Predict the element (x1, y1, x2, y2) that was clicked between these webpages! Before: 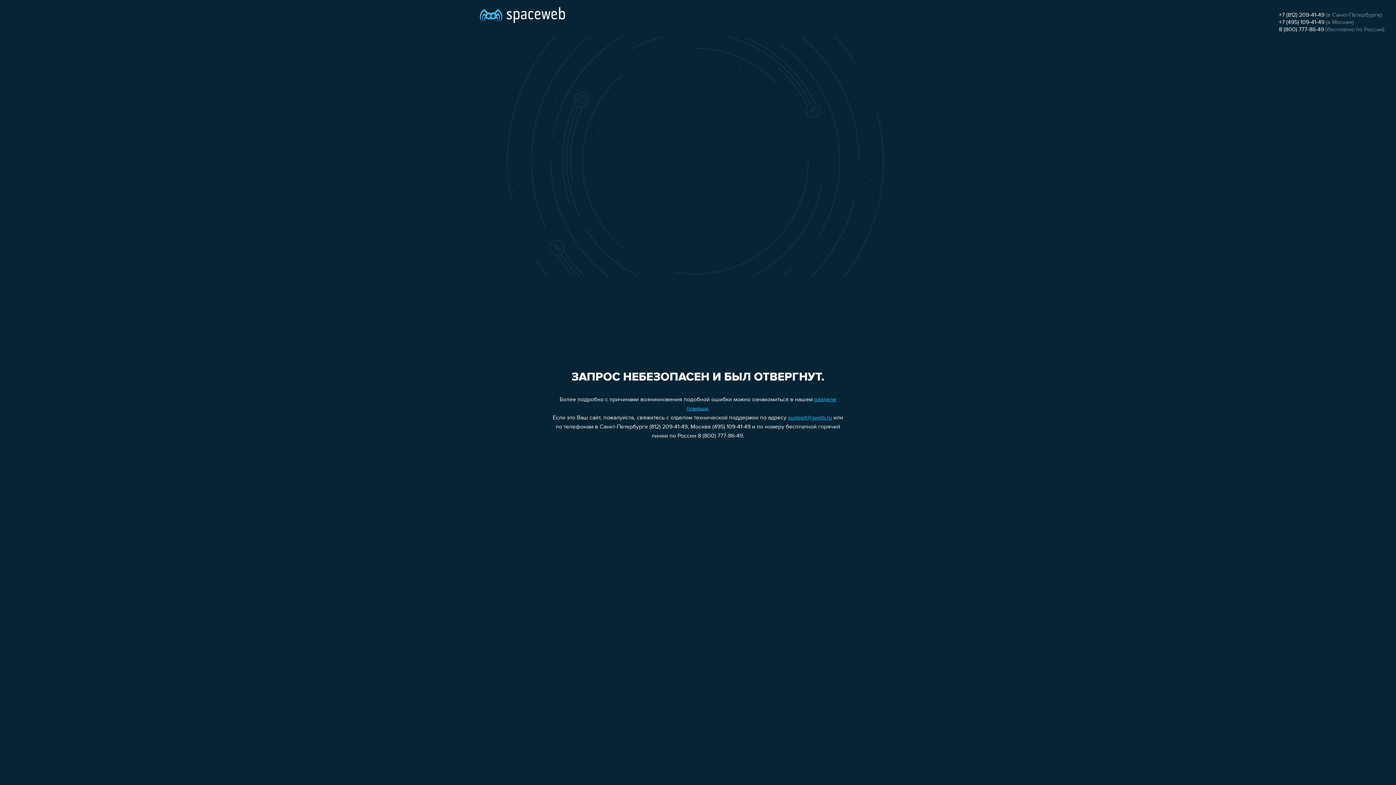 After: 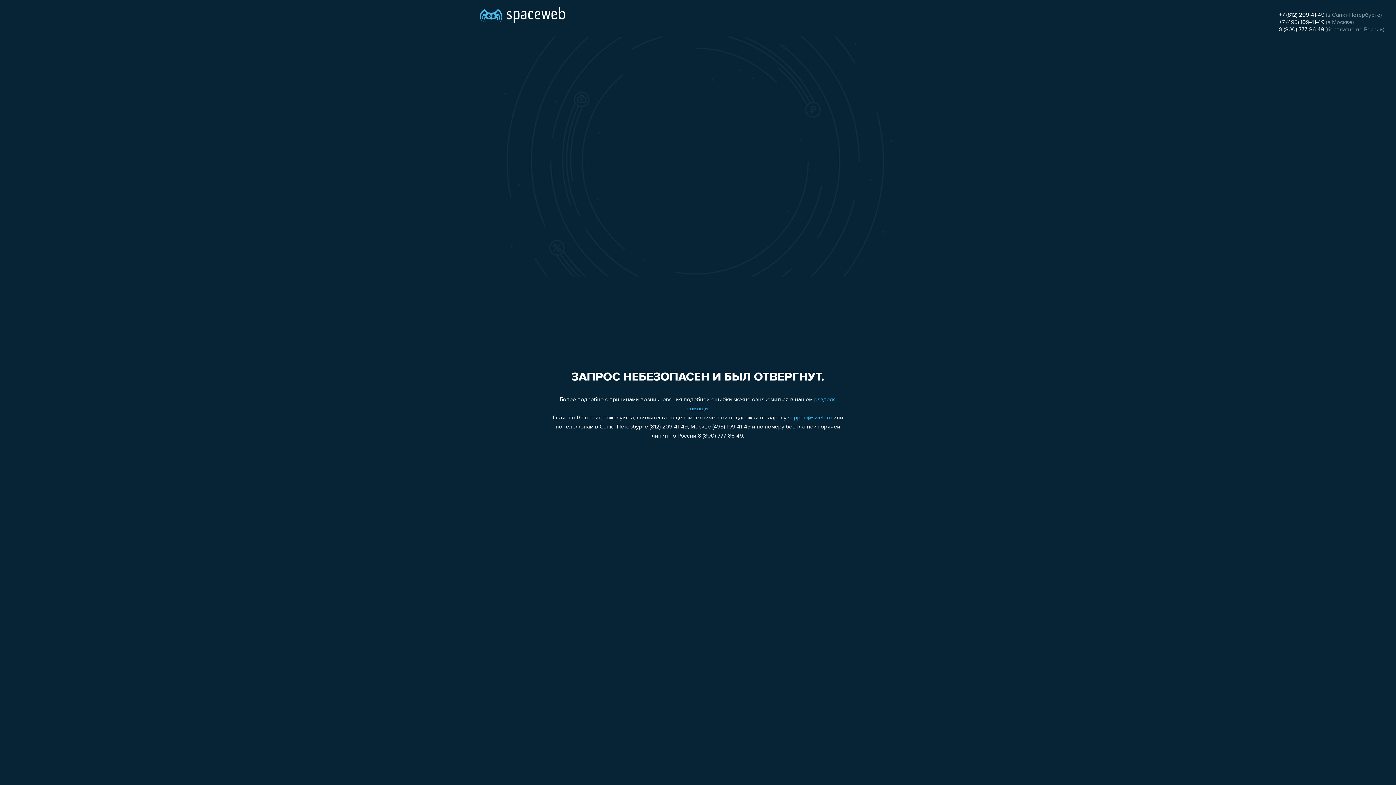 Action: label: support@sweb.ru bbox: (788, 415, 832, 421)